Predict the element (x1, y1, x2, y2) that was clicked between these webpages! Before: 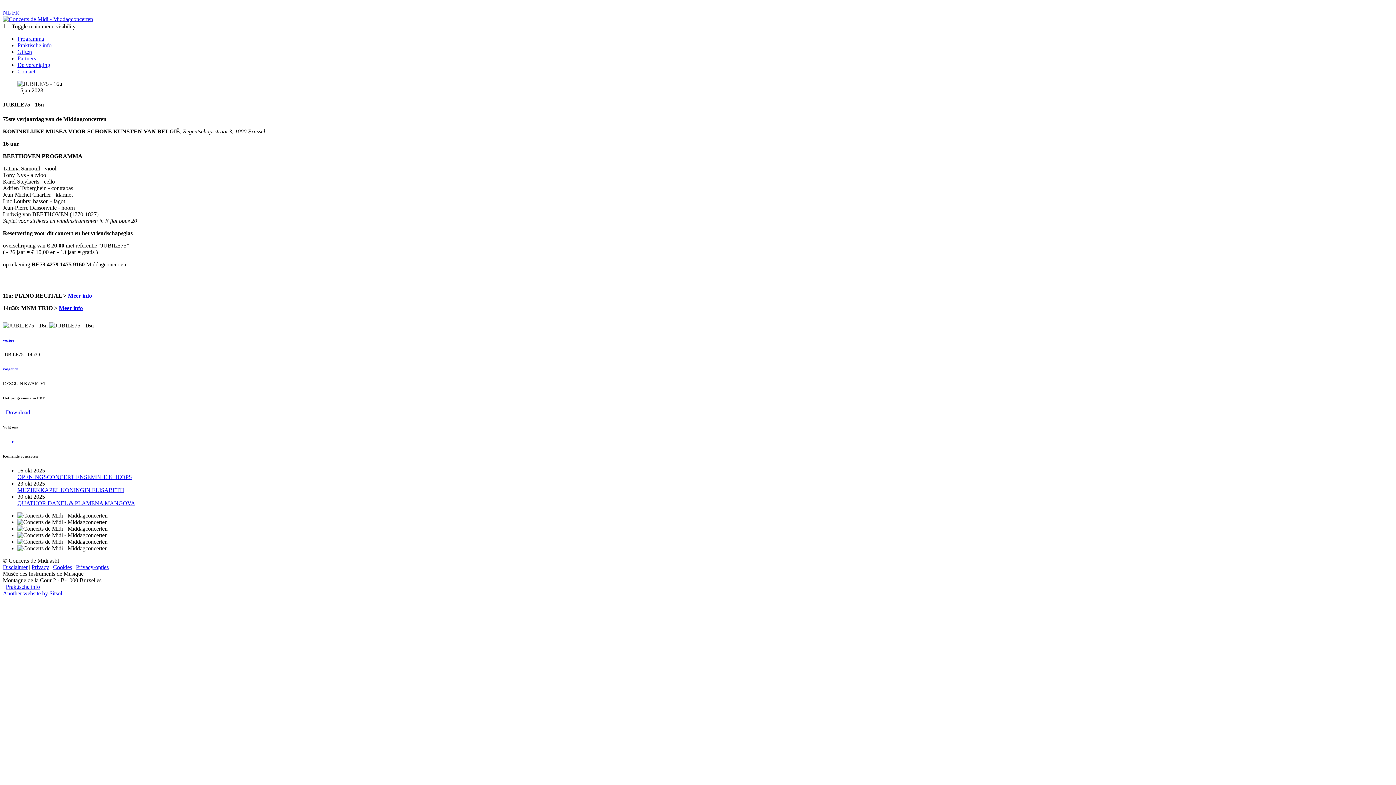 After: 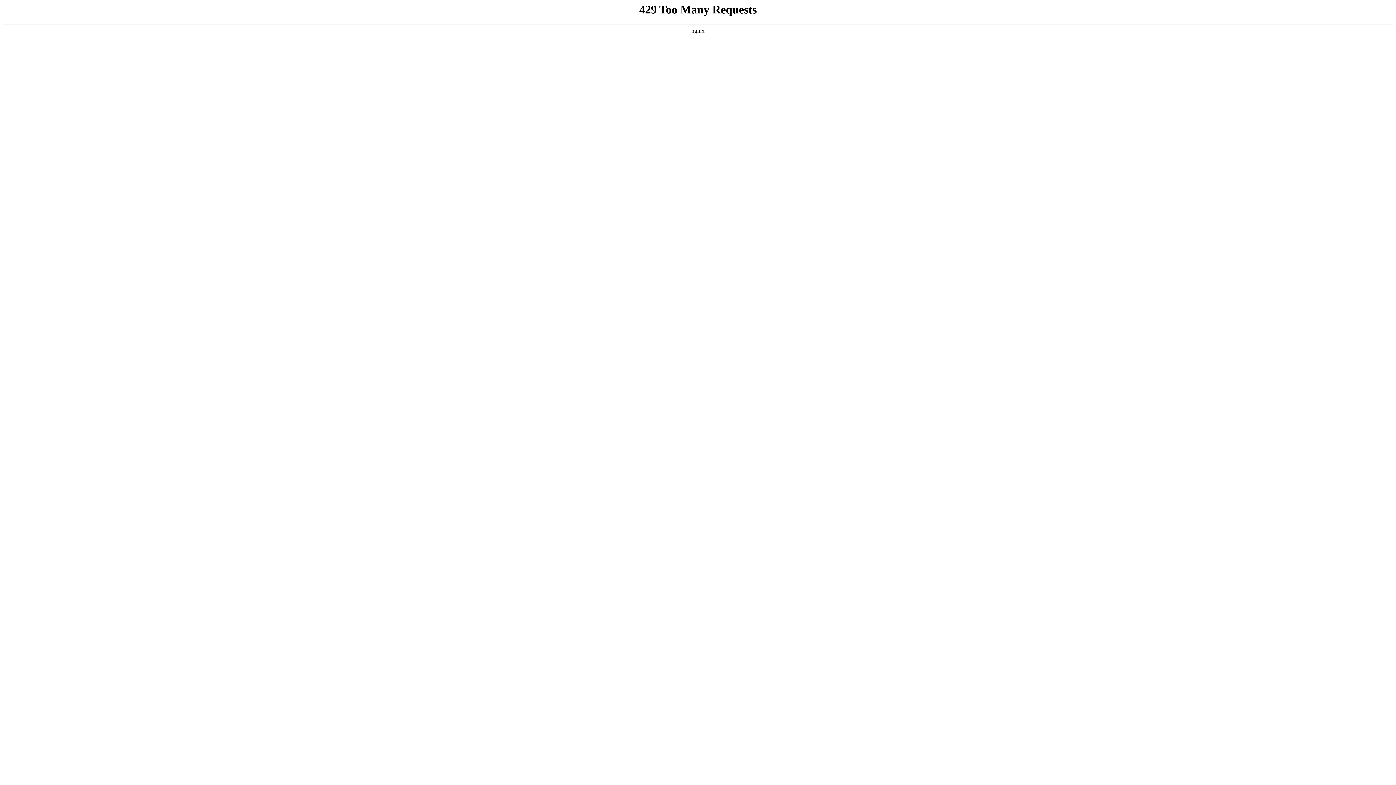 Action: label: Contact bbox: (17, 68, 35, 74)